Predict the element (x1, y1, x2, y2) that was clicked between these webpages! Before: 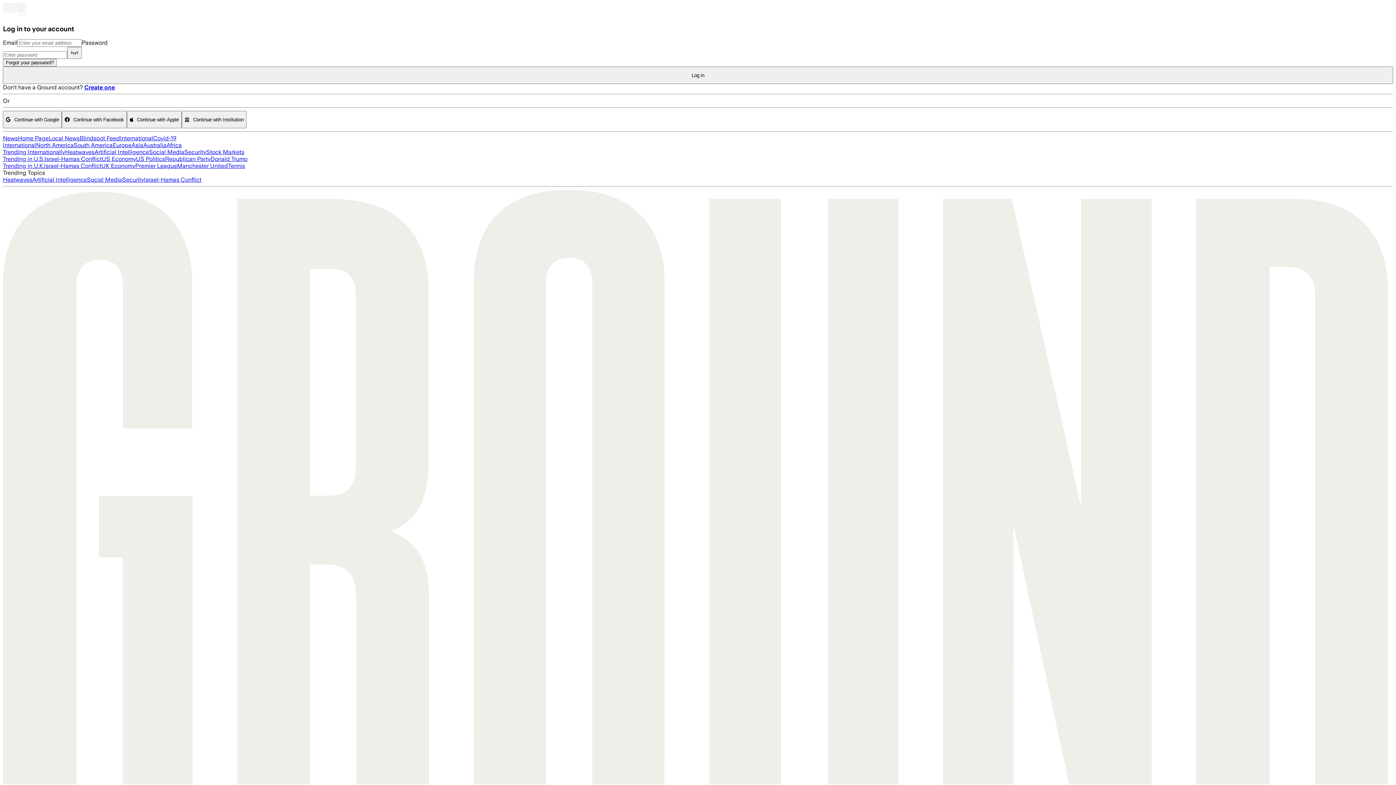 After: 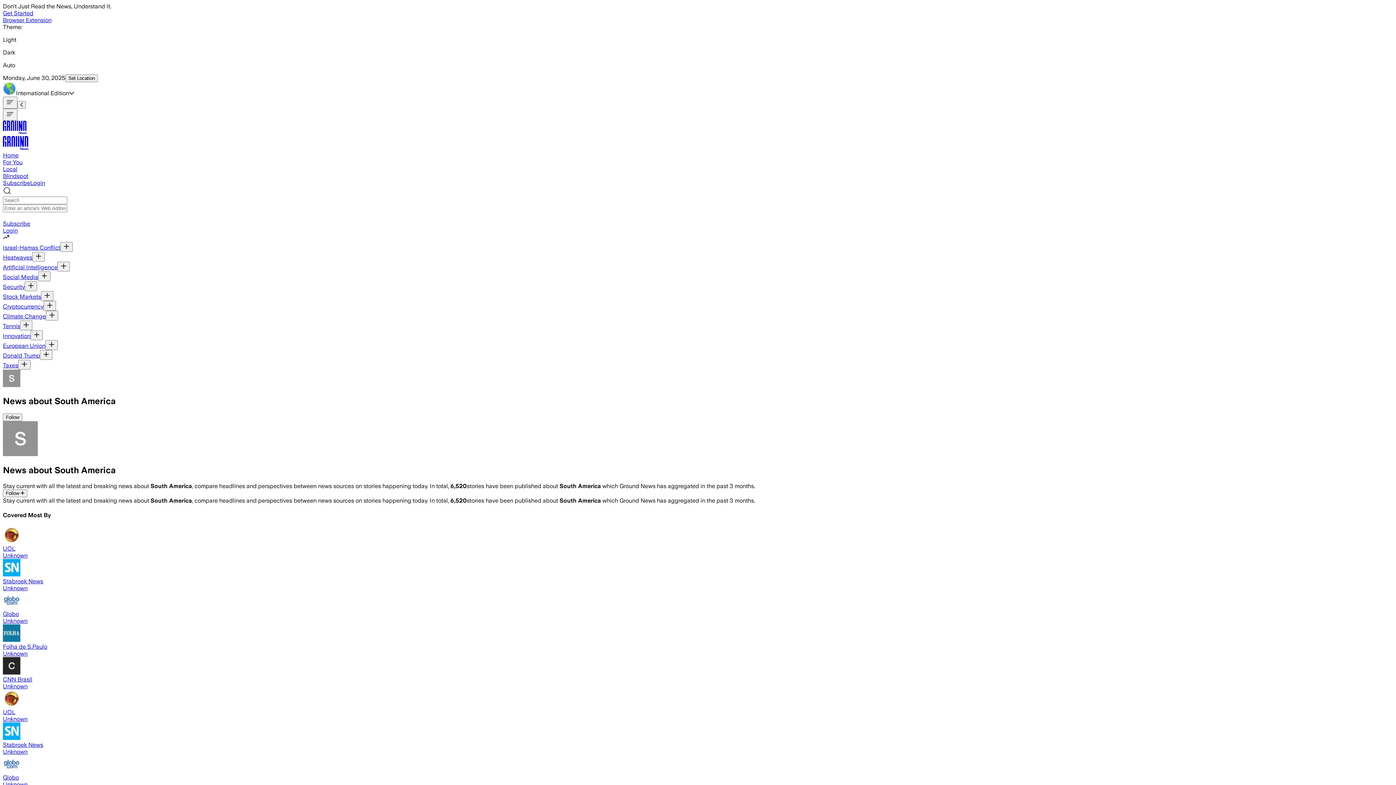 Action: label: South America bbox: (73, 141, 112, 148)